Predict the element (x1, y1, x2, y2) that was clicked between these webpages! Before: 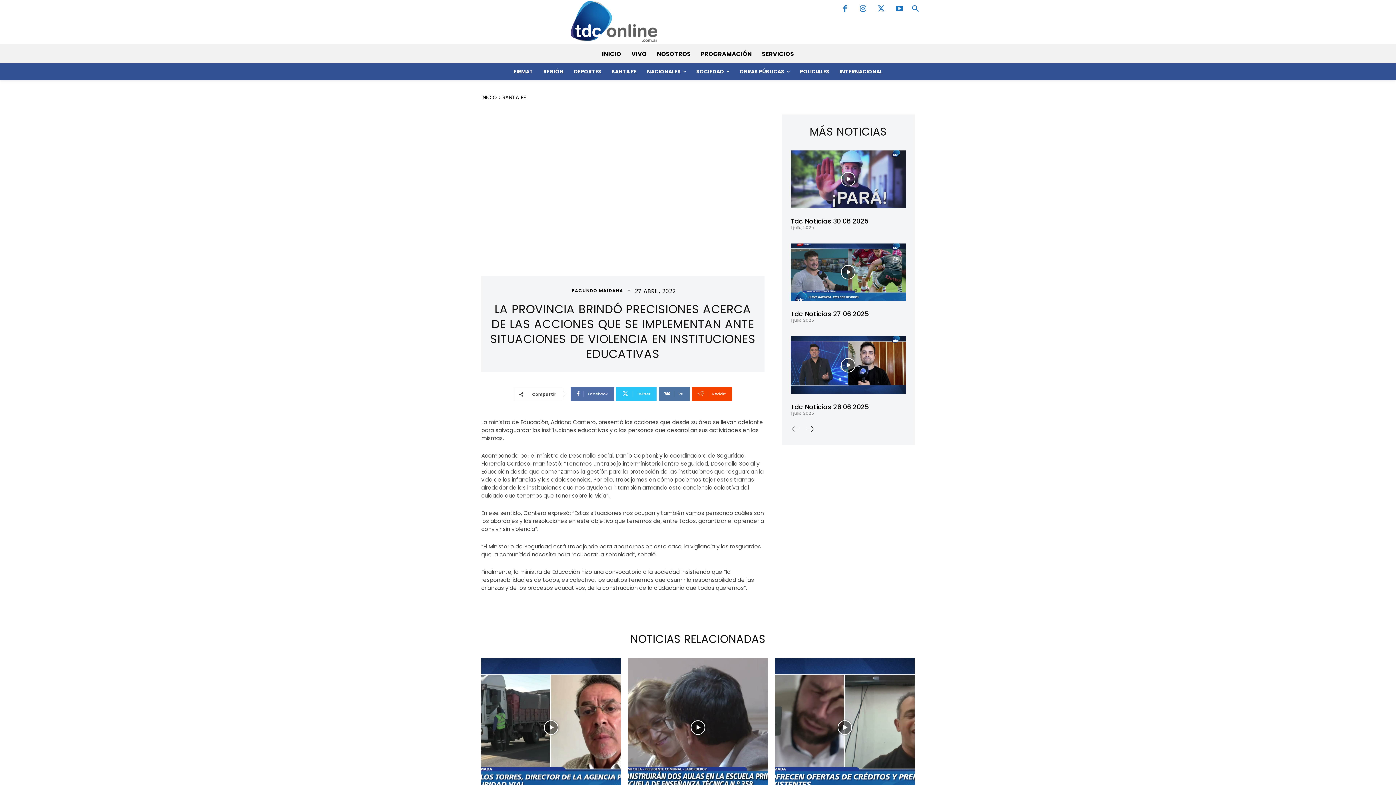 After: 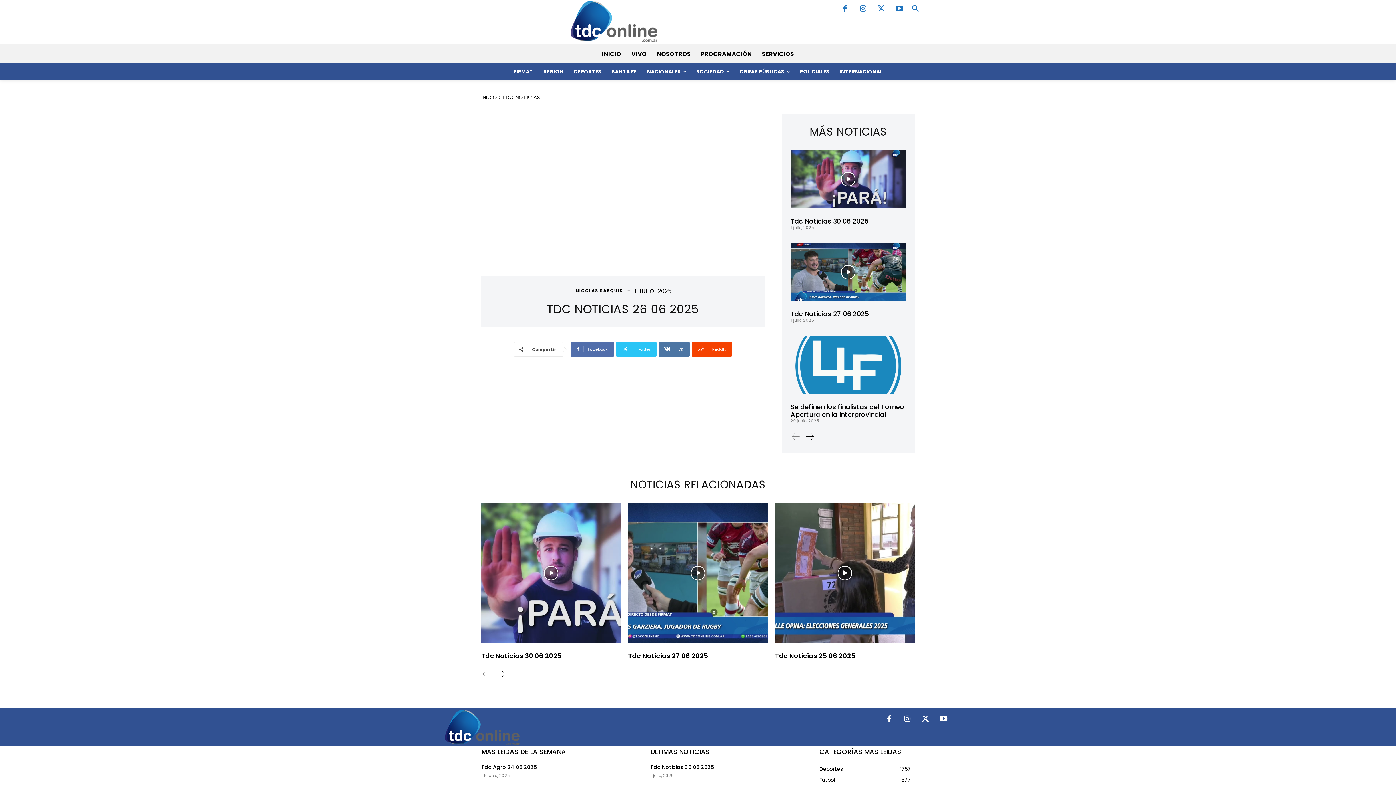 Action: label: Tdc Noticias 26 06 2025 bbox: (790, 402, 869, 411)